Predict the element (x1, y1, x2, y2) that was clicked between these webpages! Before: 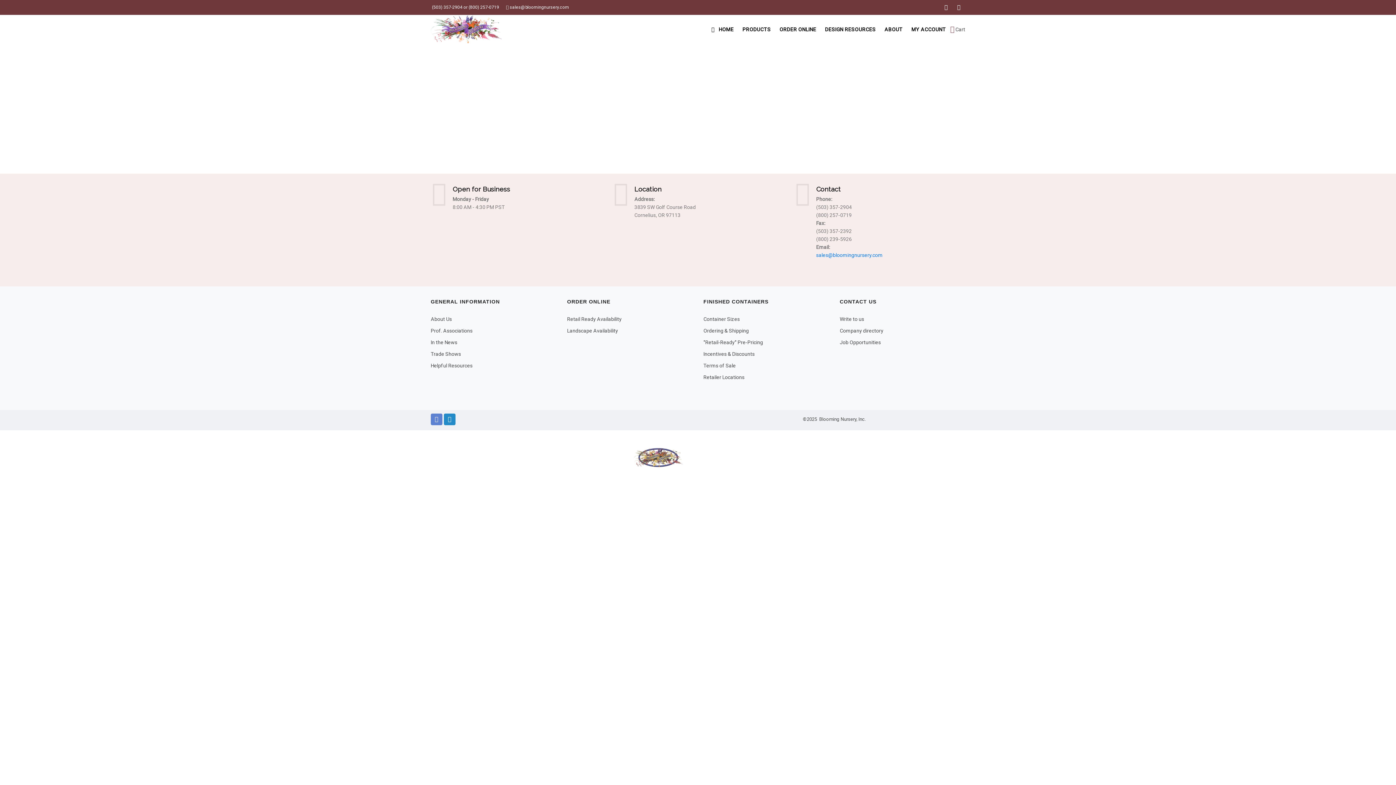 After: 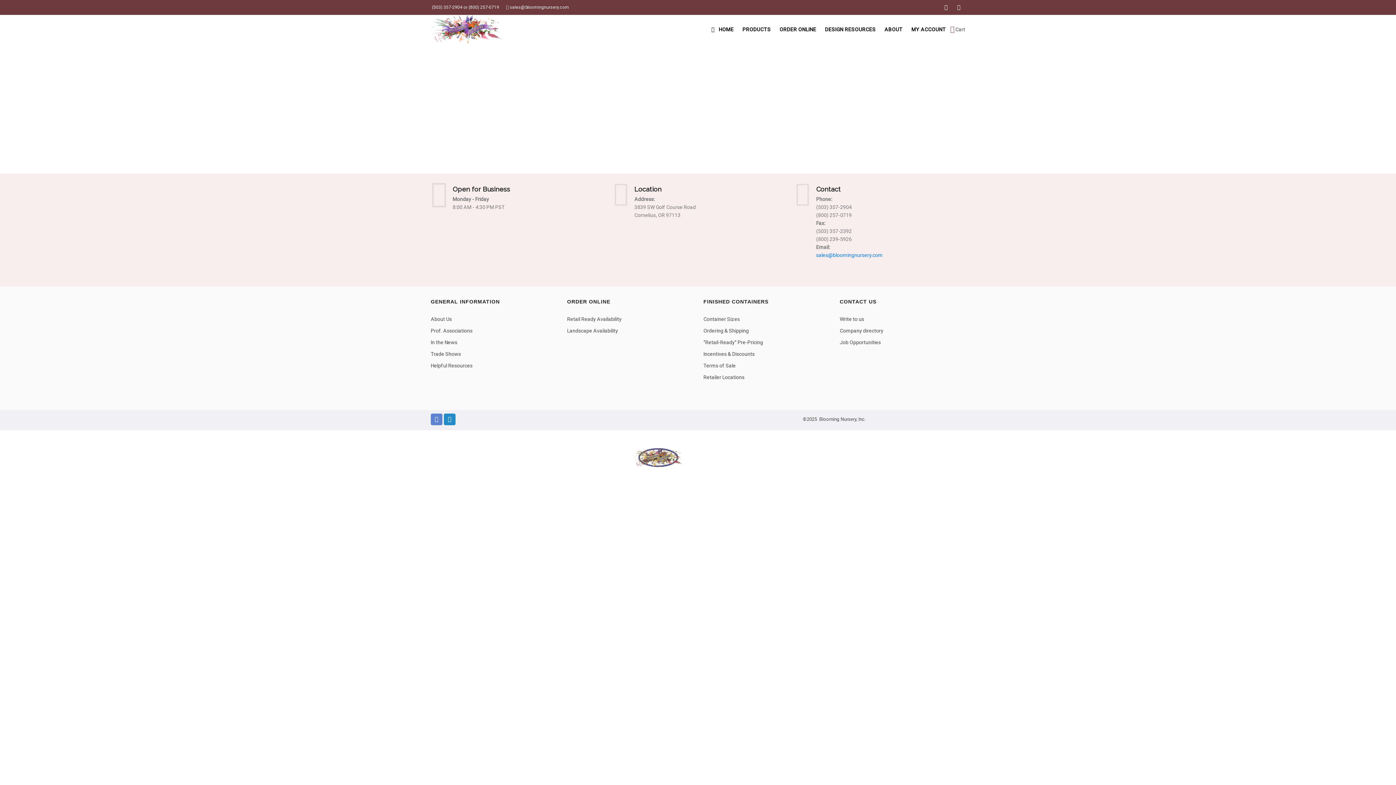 Action: bbox: (430, 197, 447, 202)